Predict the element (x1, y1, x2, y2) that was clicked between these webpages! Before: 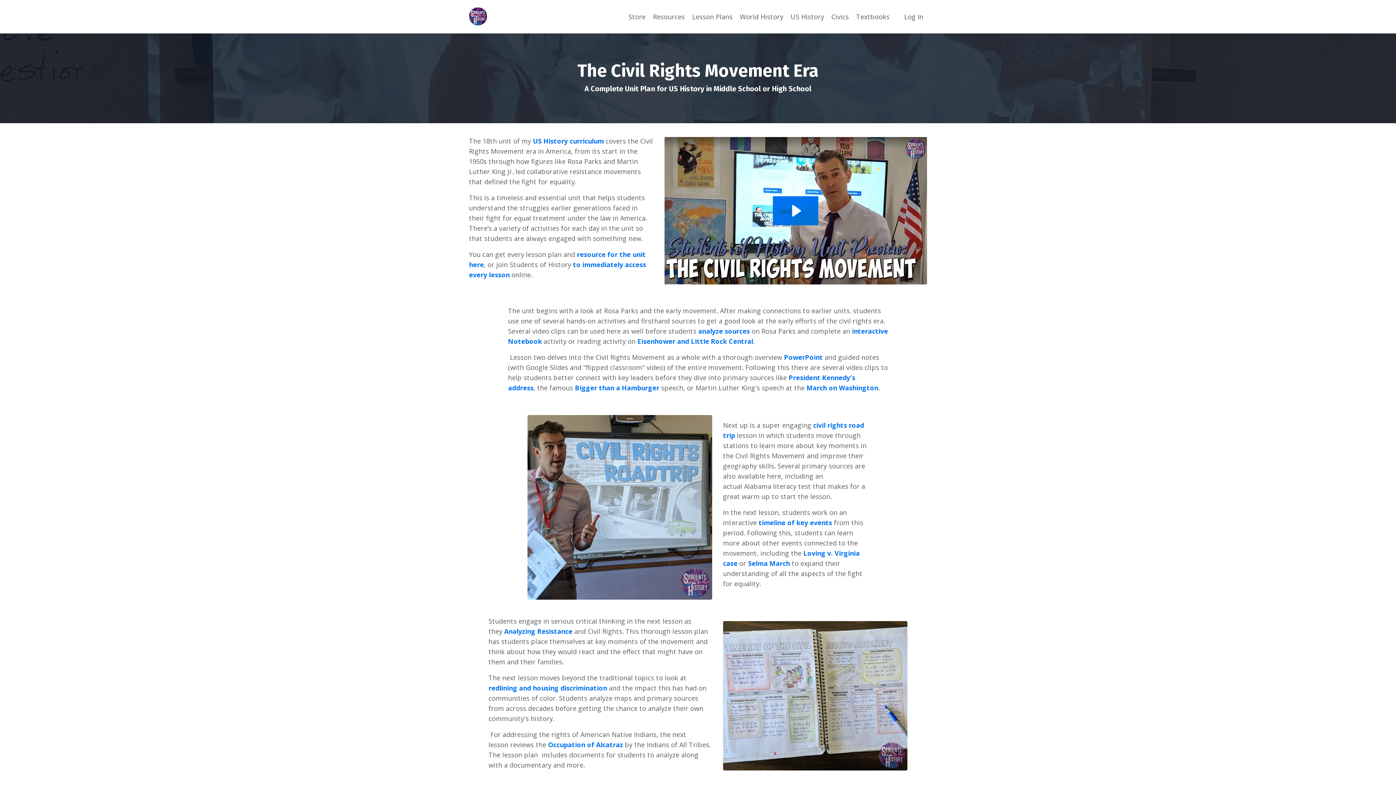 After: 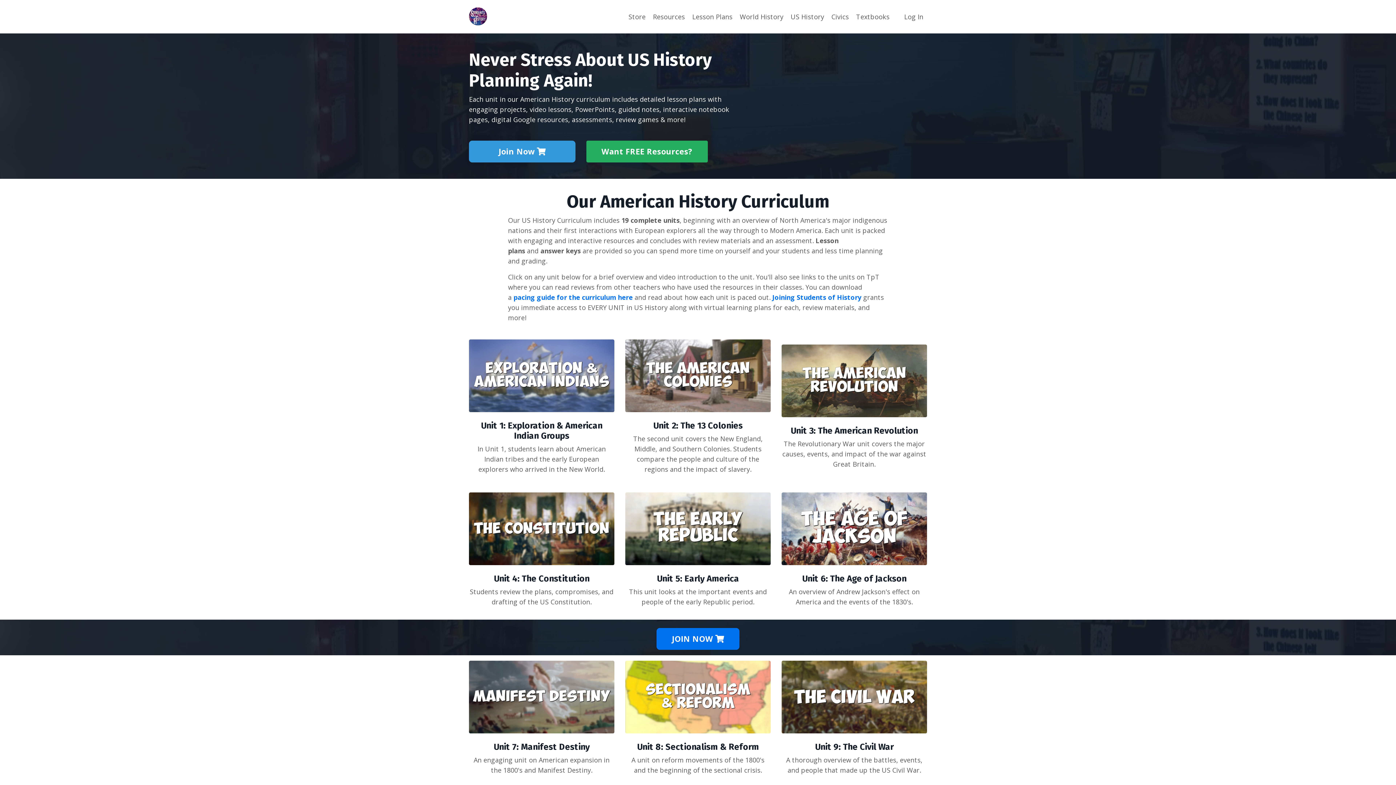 Action: label: US History curriculum bbox: (533, 136, 604, 145)